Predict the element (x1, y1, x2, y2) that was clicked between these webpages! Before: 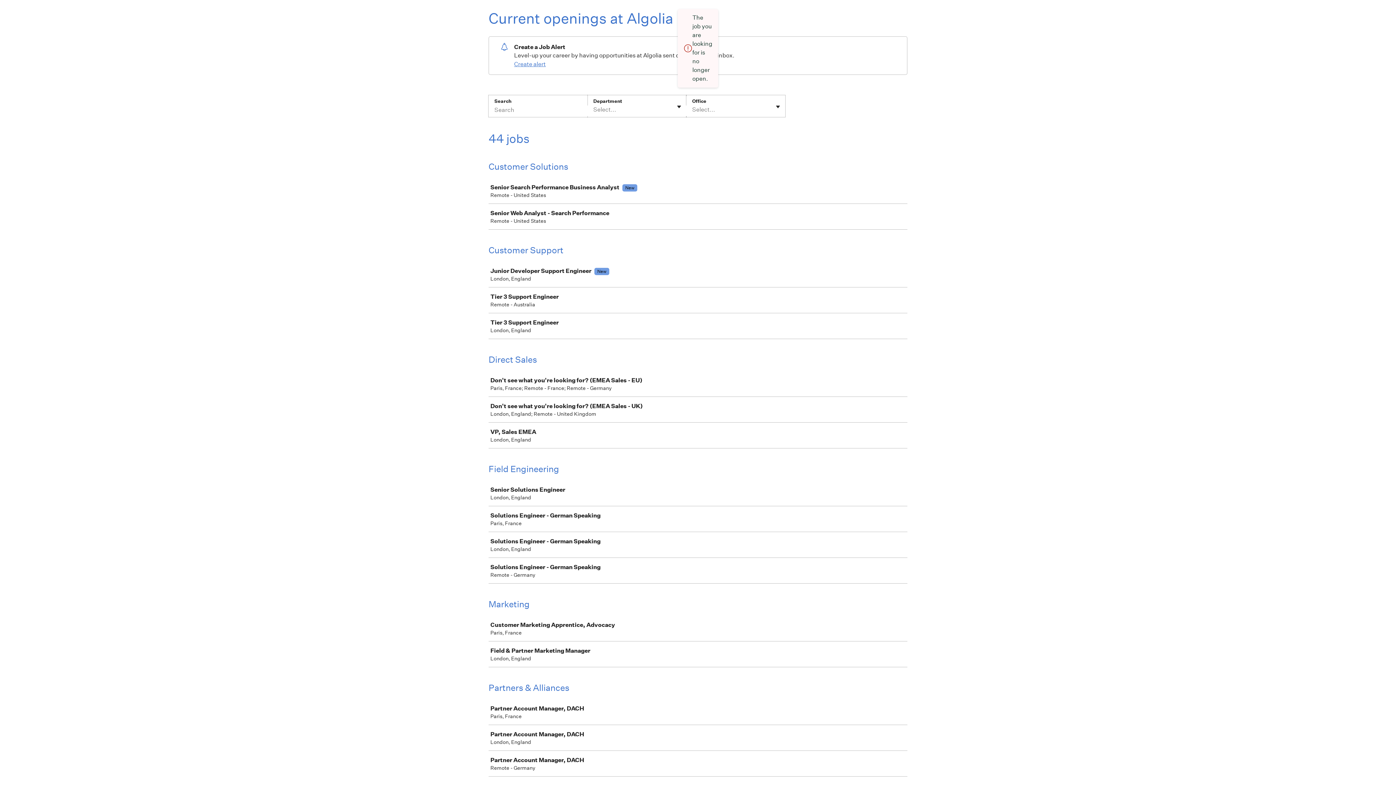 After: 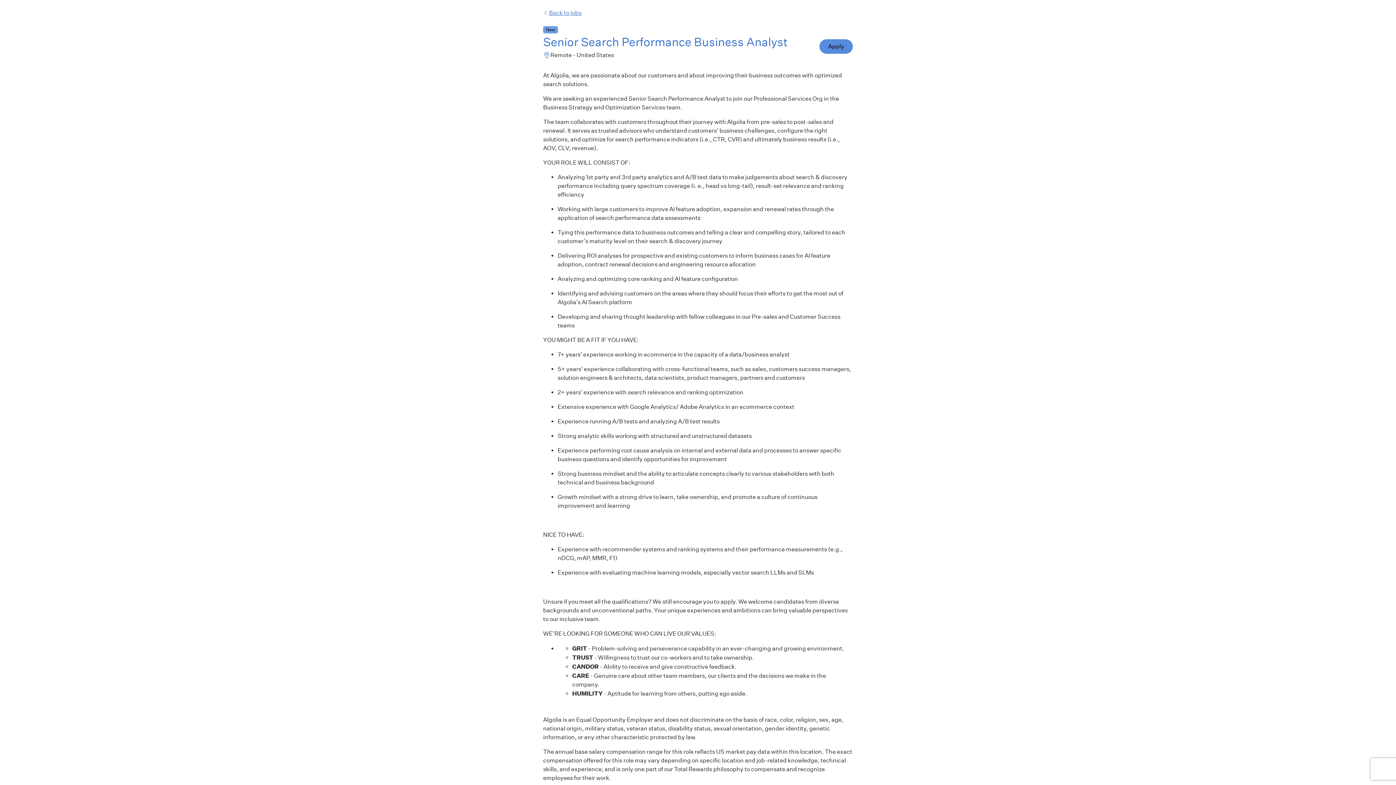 Action: bbox: (489, 178, 910, 203) label: Senior Search Performance Business AnalystNew

Remote - United States